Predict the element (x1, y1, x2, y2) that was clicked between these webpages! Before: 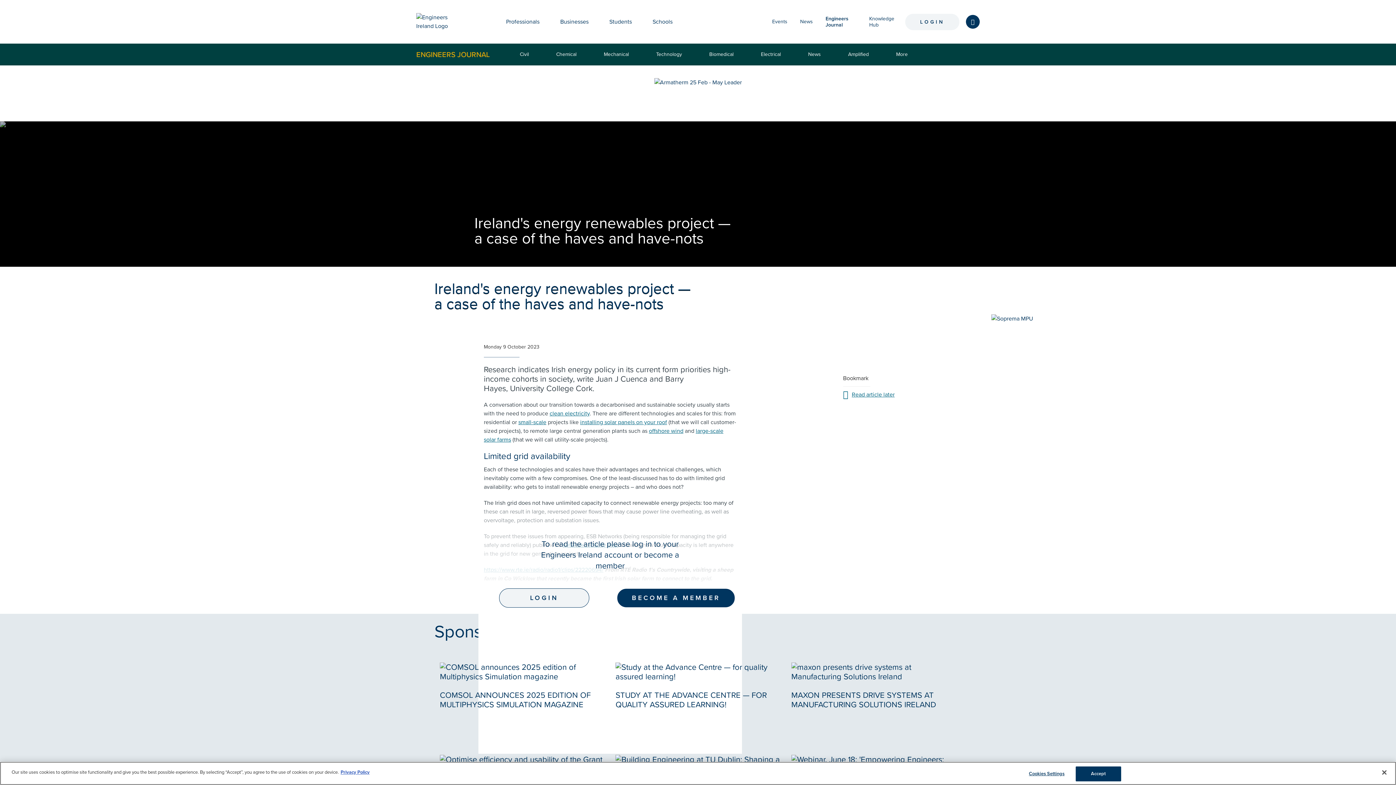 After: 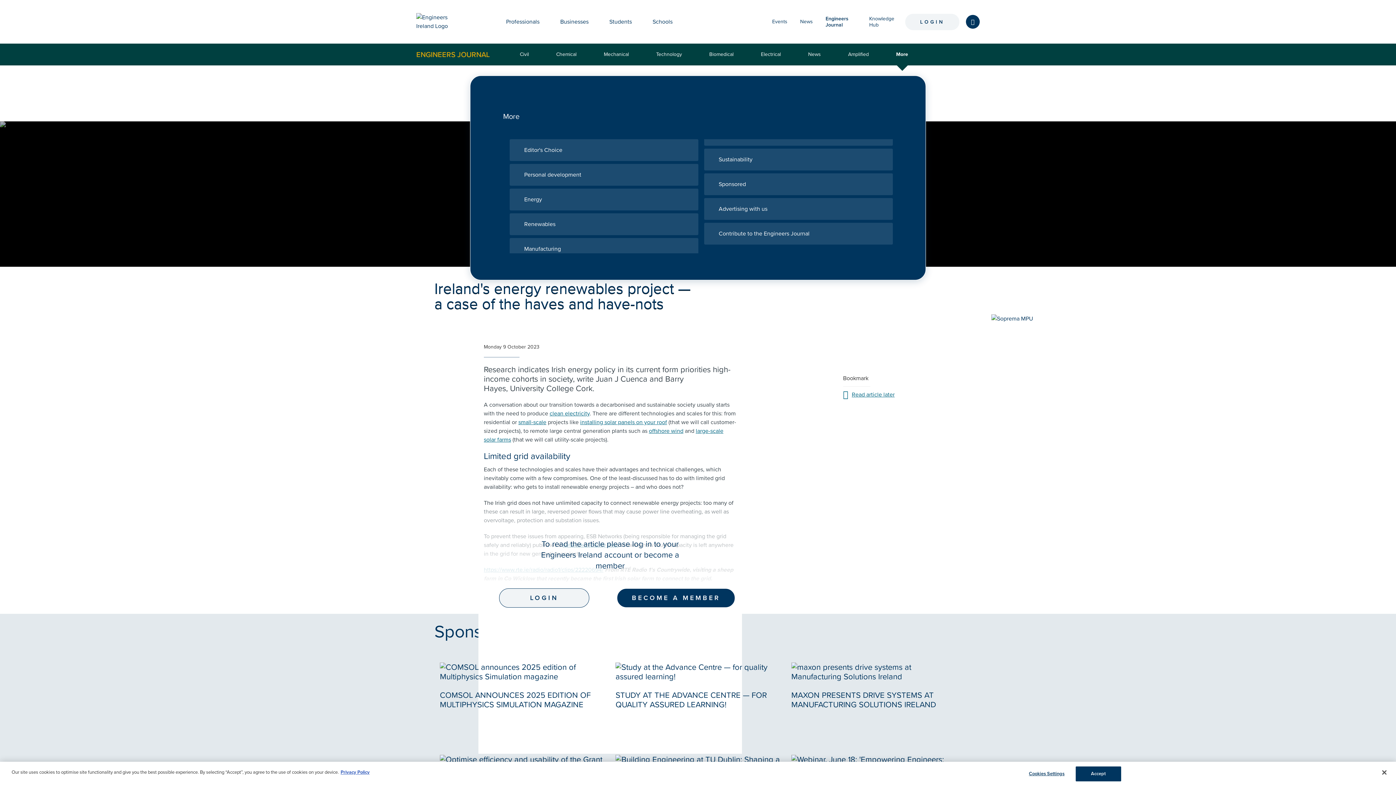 Action: label: Open Dropdown Menu bbox: (913, 50, 920, 58)